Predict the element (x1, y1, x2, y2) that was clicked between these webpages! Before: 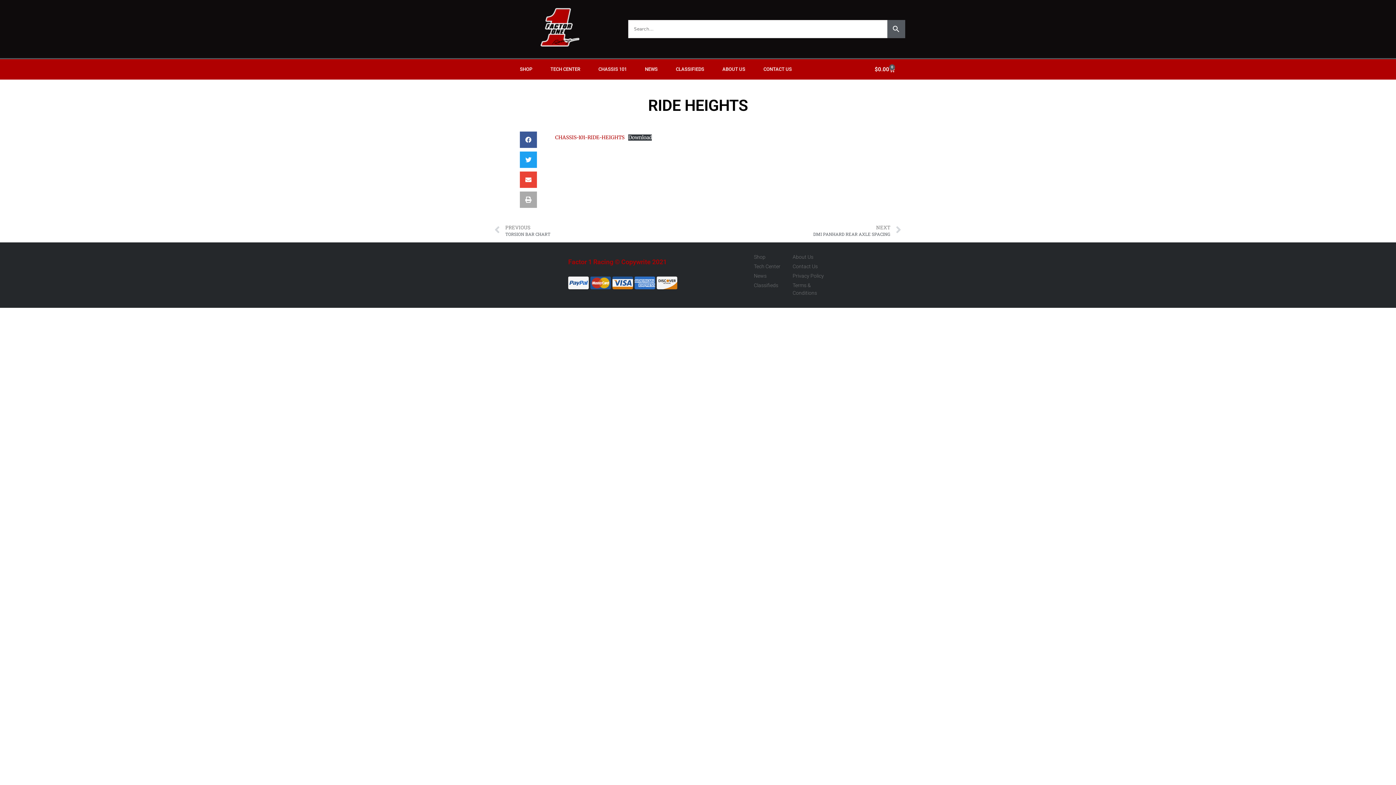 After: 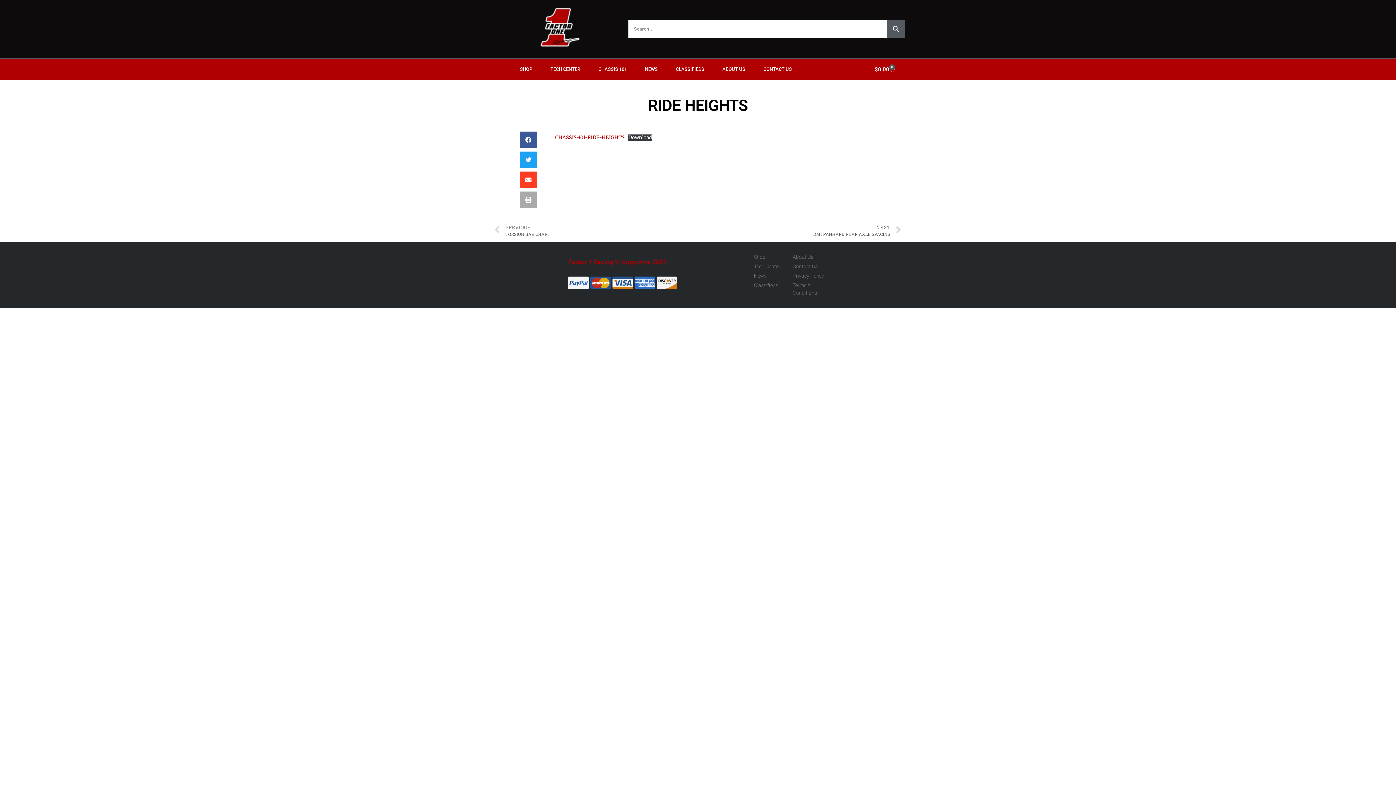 Action: bbox: (520, 171, 537, 188) label: Share on email